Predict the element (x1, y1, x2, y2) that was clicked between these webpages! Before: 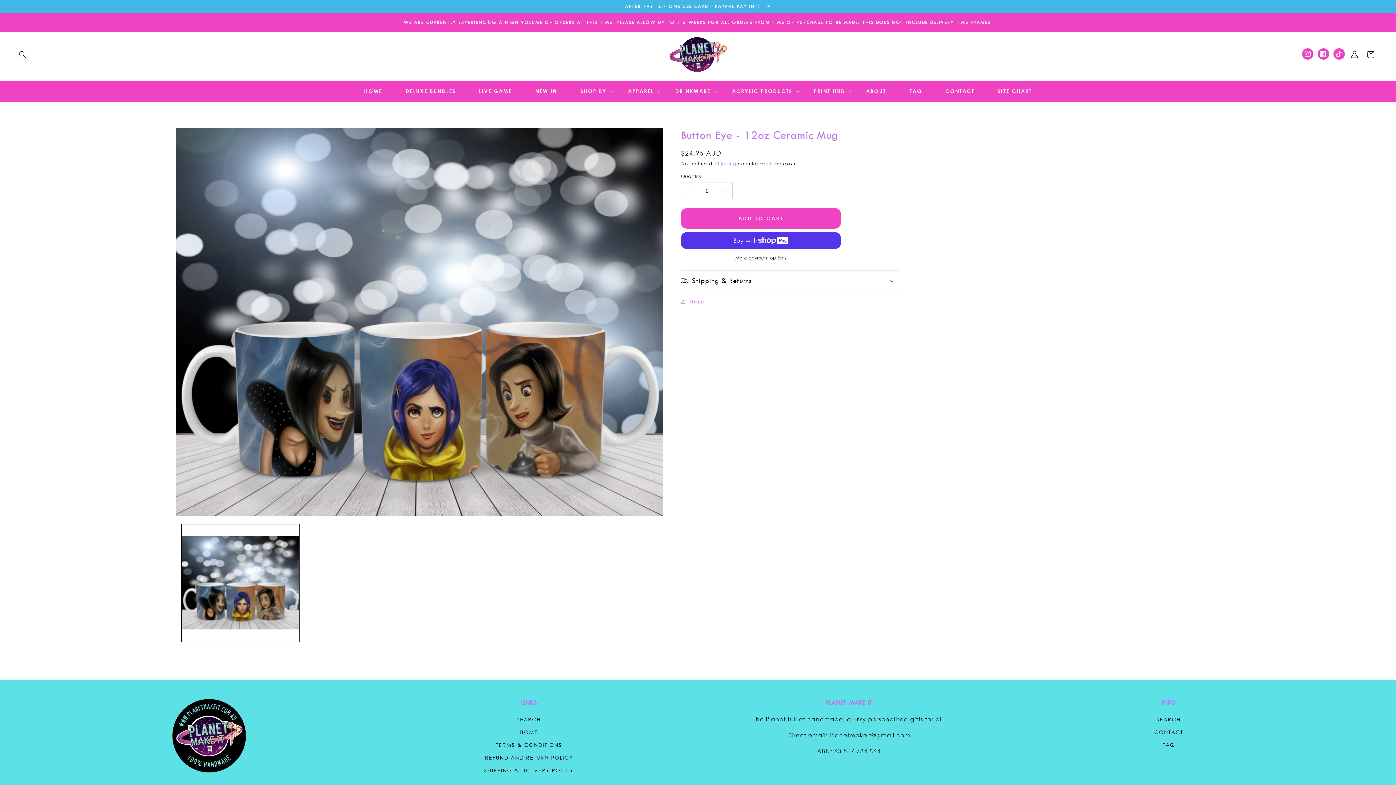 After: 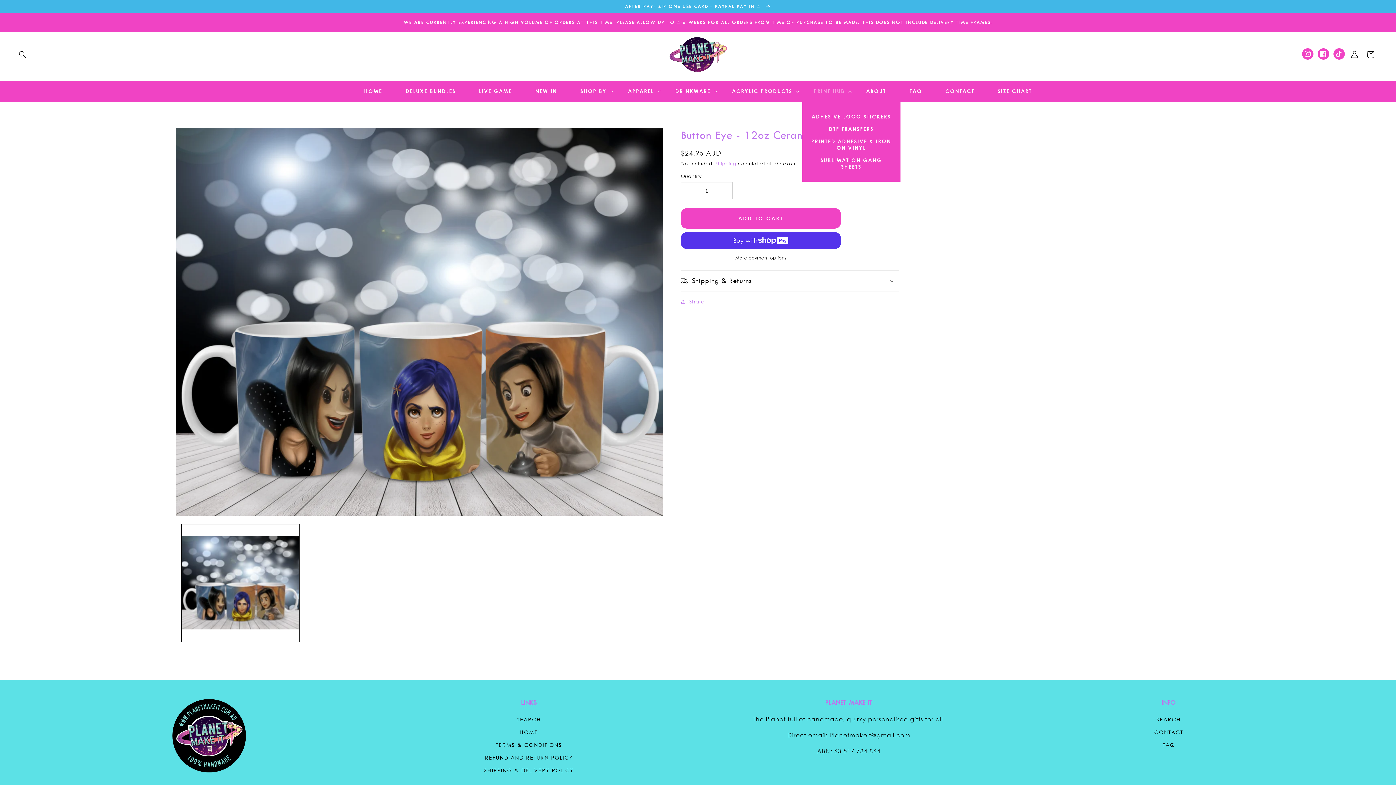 Action: bbox: (802, 83, 854, 98) label: PRINT HUB